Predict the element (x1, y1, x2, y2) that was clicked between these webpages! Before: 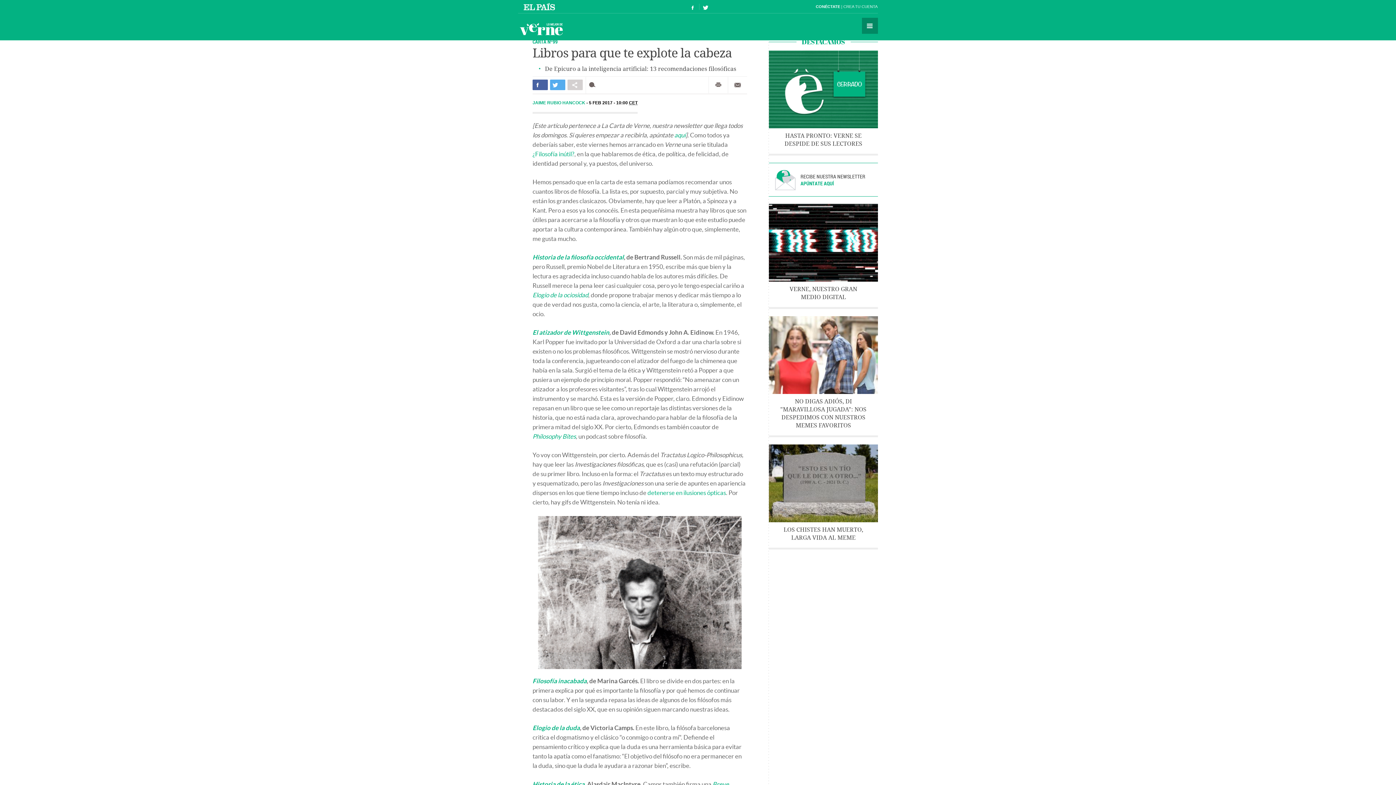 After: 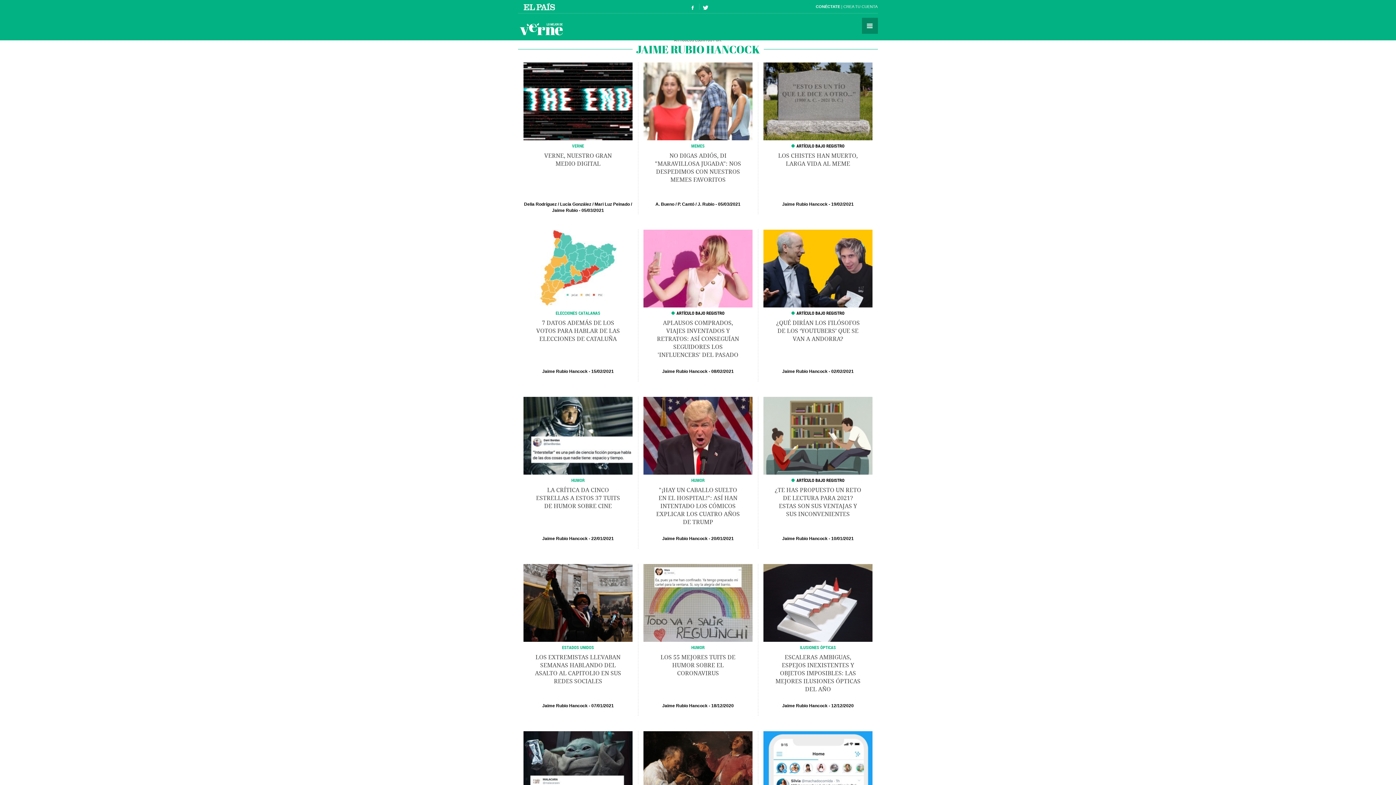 Action: label: JAIME RUBIO HANCOCK  bbox: (532, 100, 586, 105)